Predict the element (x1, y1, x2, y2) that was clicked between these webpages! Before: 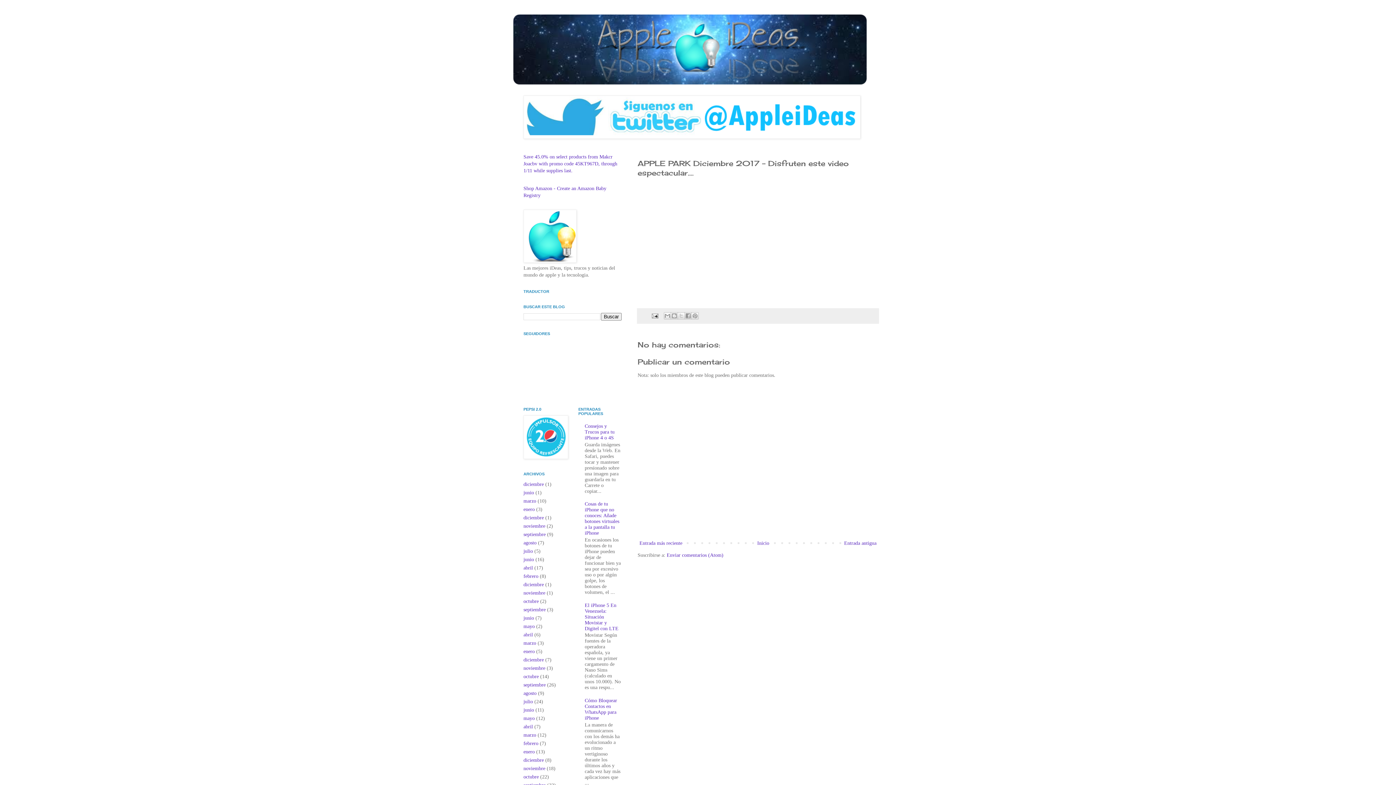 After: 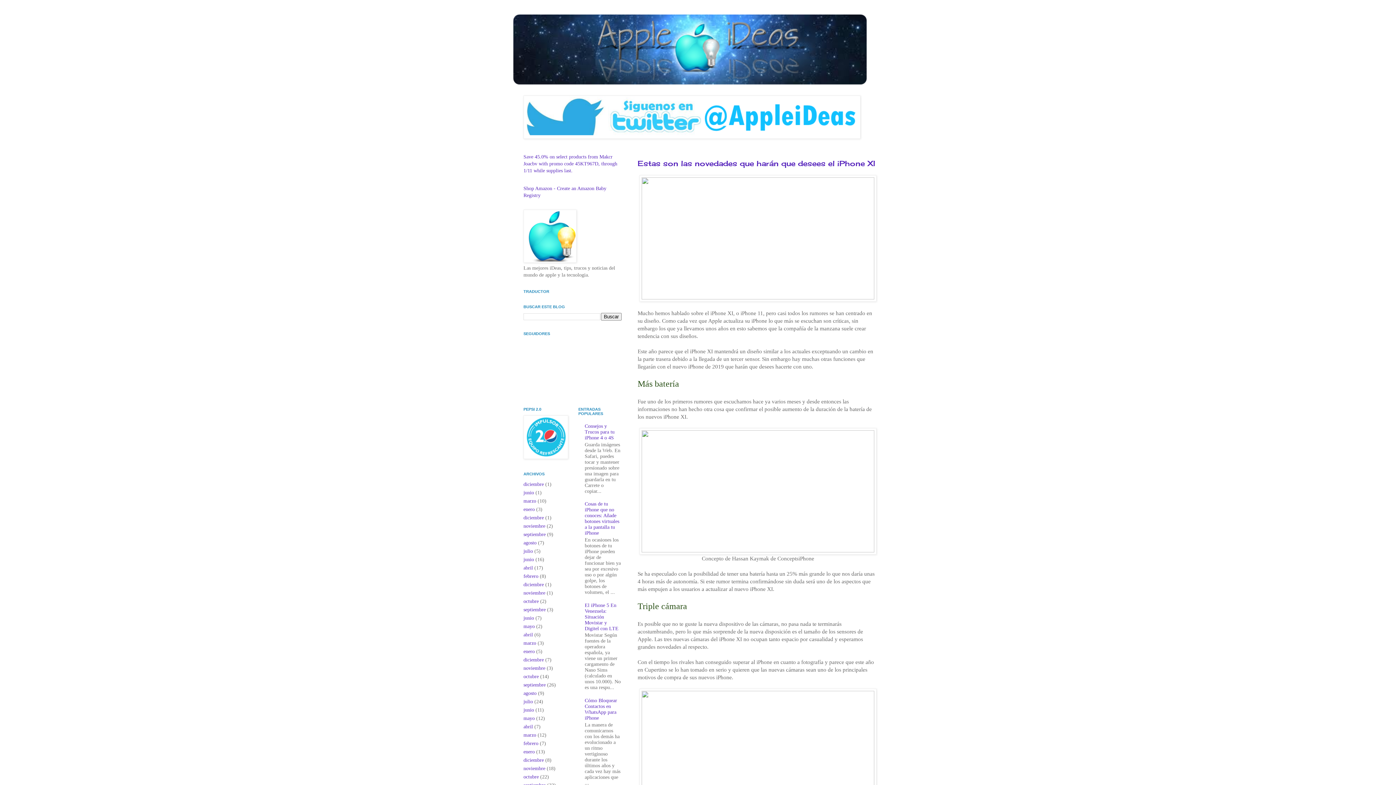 Action: label: julio bbox: (523, 699, 533, 704)